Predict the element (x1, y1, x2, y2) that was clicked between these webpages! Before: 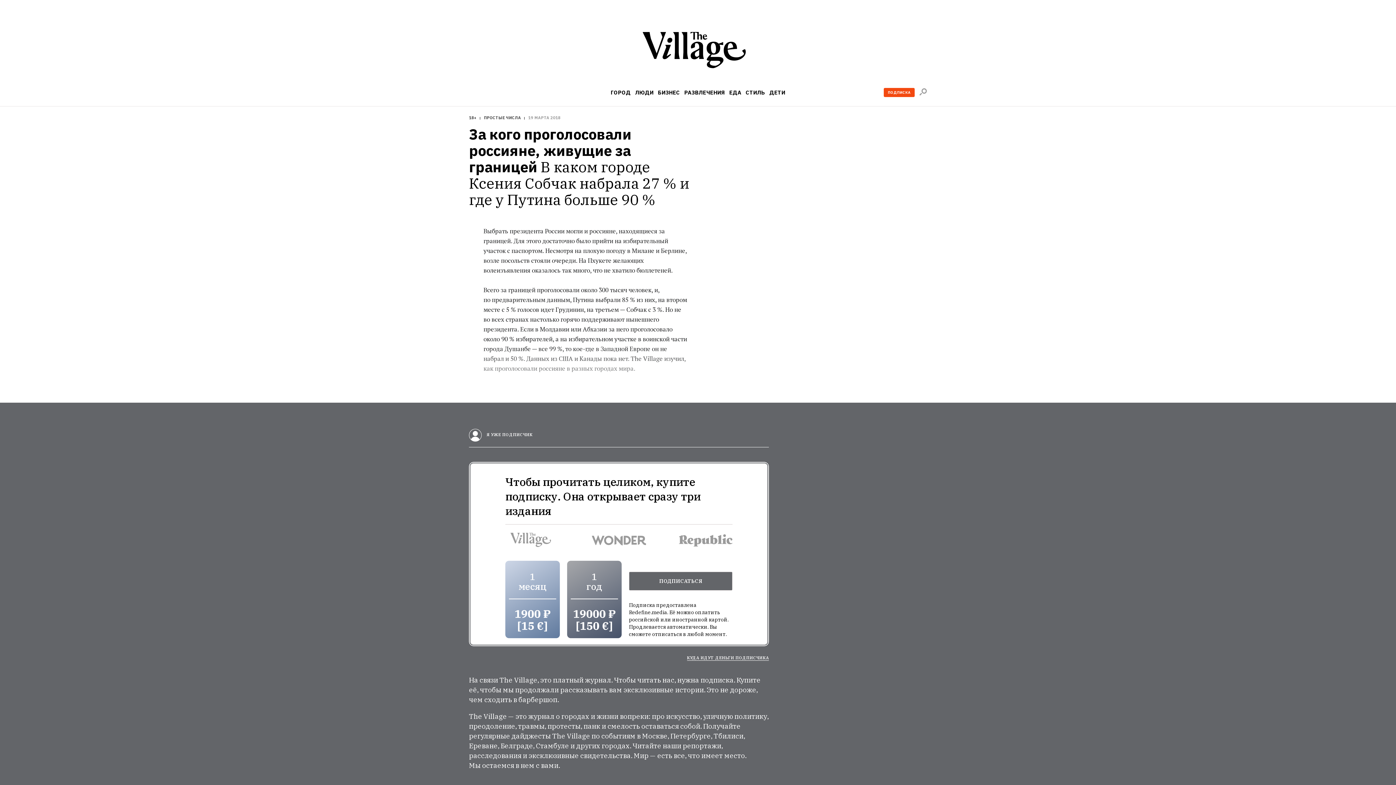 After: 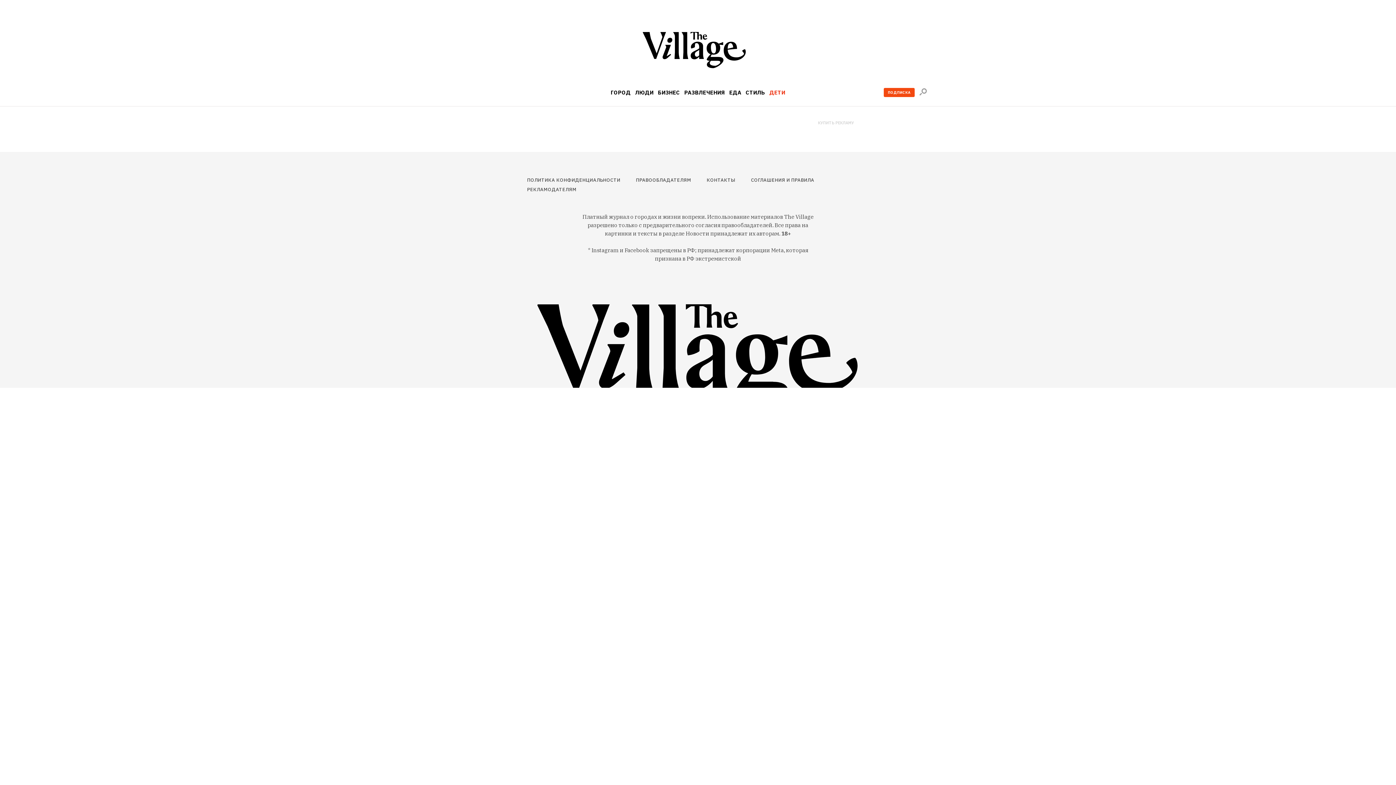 Action: label: ДЕТИ bbox: (769, 89, 785, 95)